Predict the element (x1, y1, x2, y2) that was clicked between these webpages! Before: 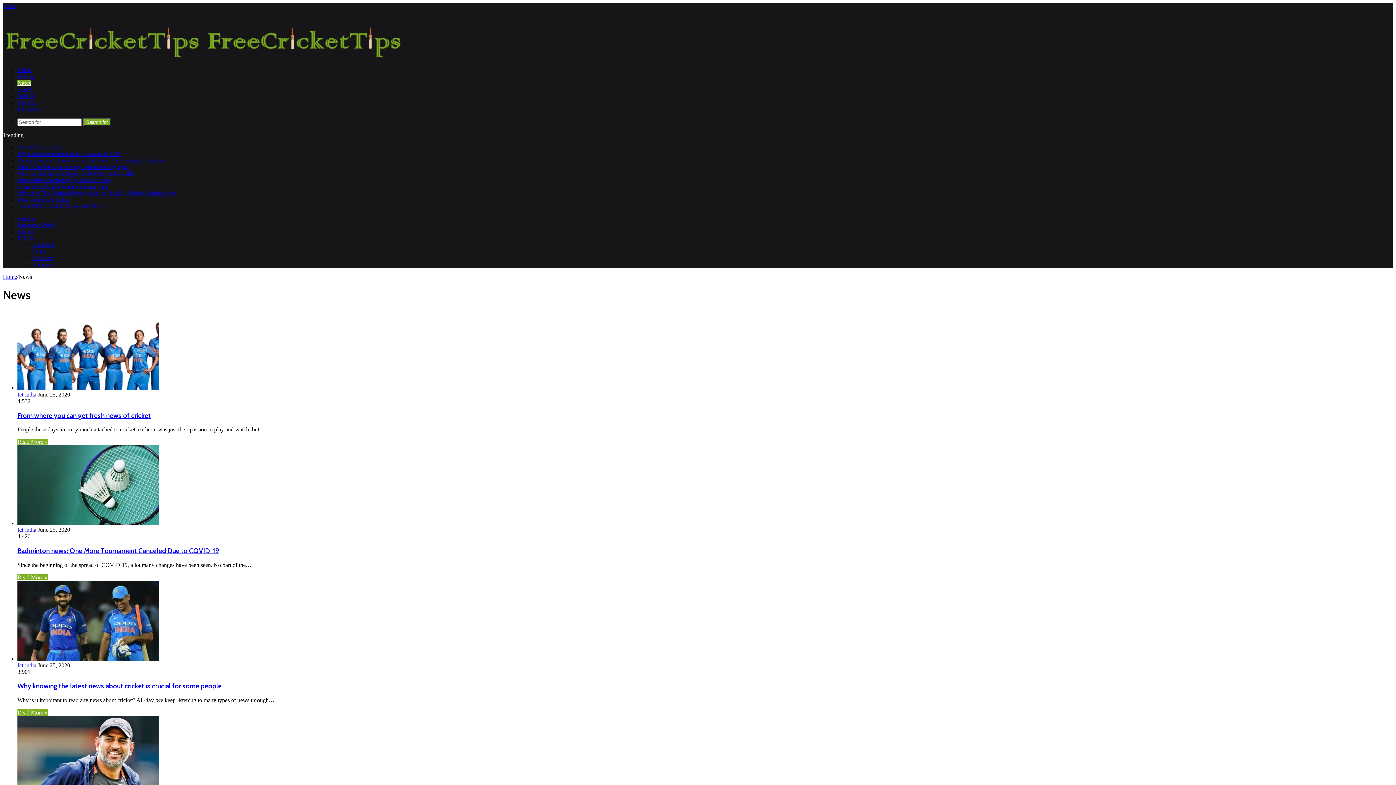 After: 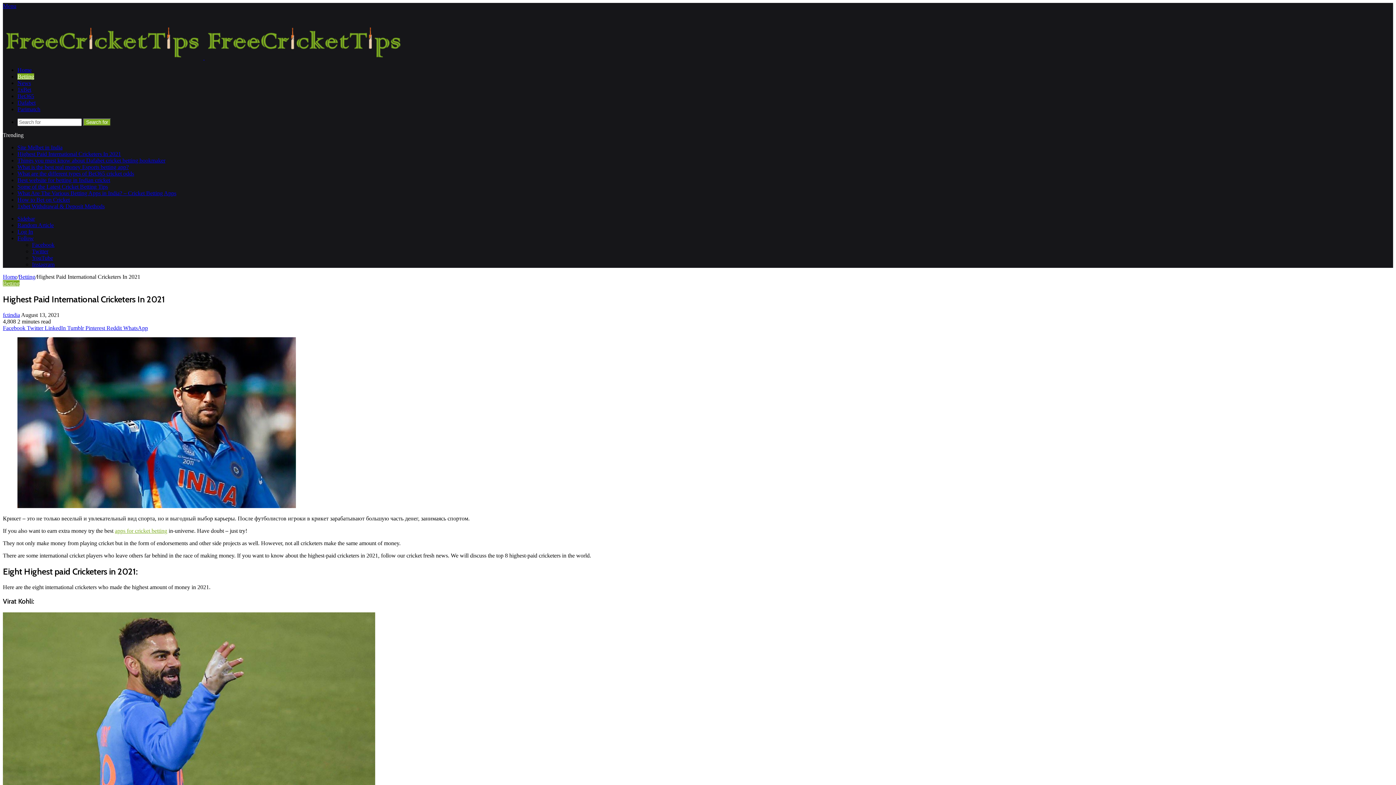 Action: bbox: (17, 150, 121, 157) label: Highest Paid International Cricketers In 2021